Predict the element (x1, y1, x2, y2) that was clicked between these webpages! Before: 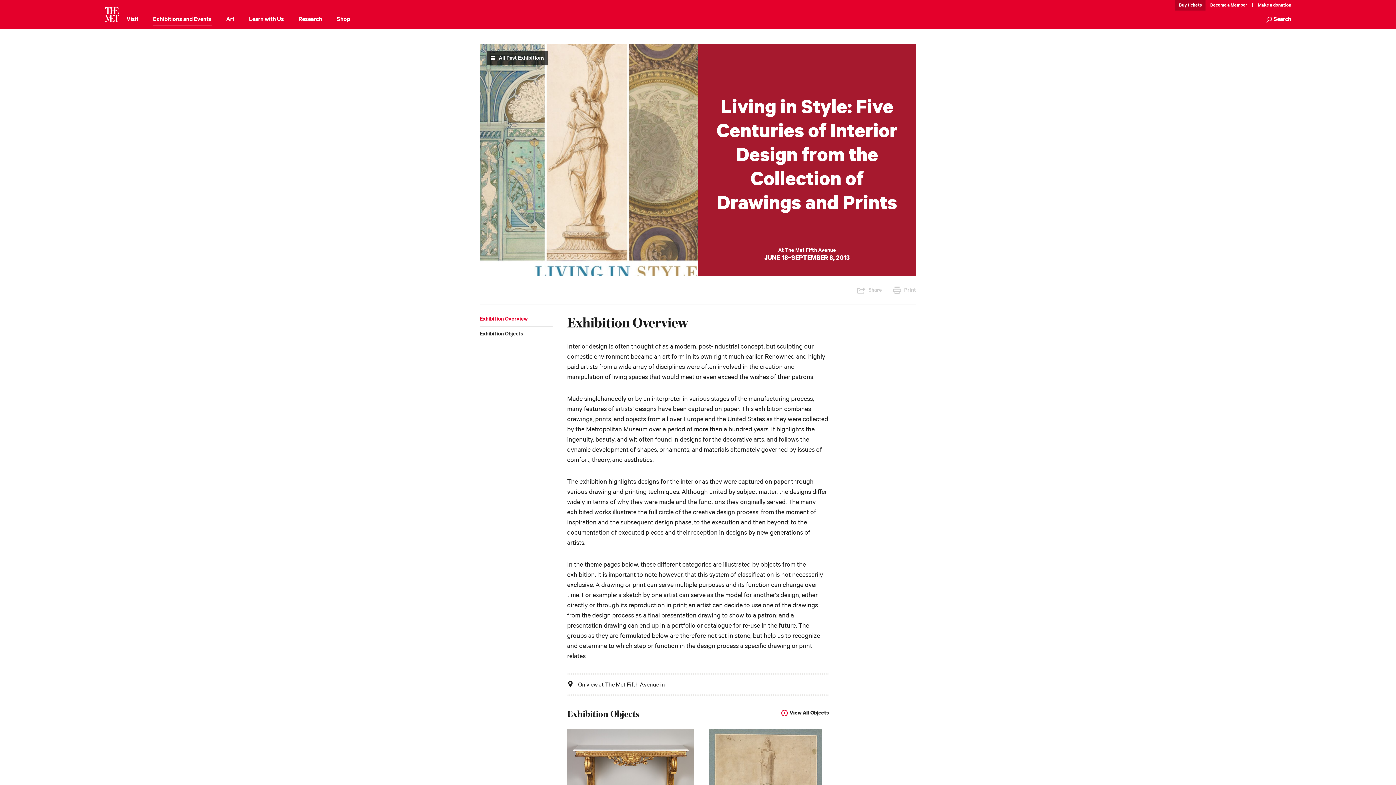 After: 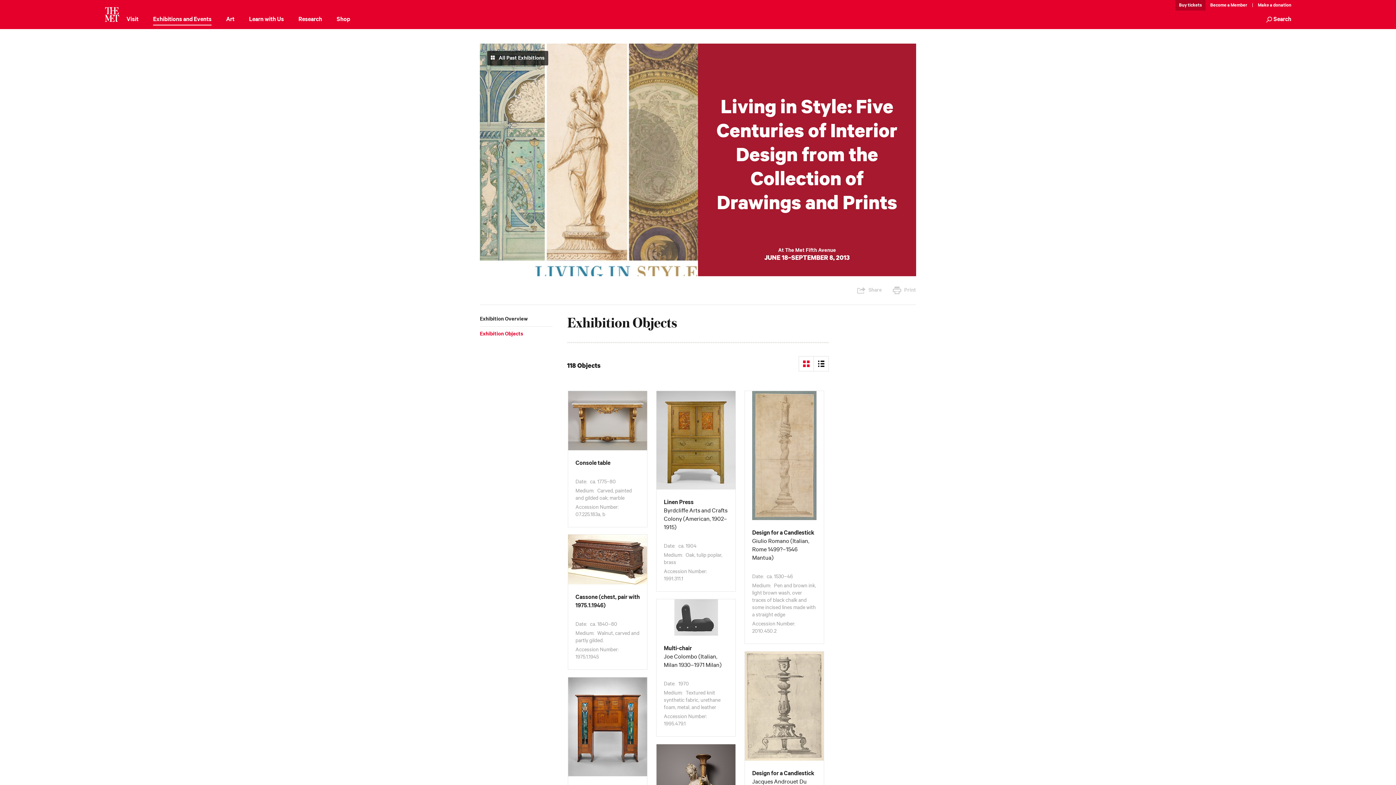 Action: label: View All Objects bbox: (781, 709, 829, 717)